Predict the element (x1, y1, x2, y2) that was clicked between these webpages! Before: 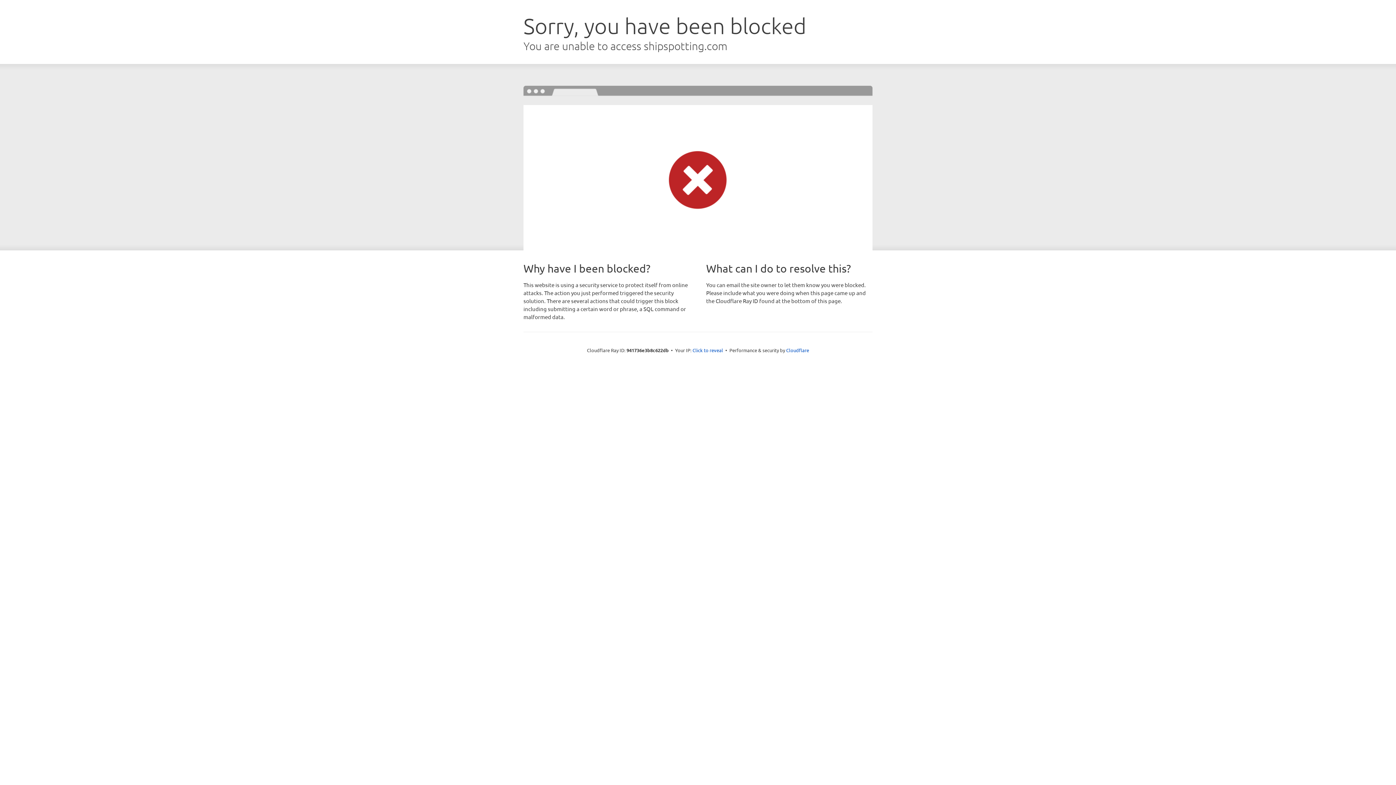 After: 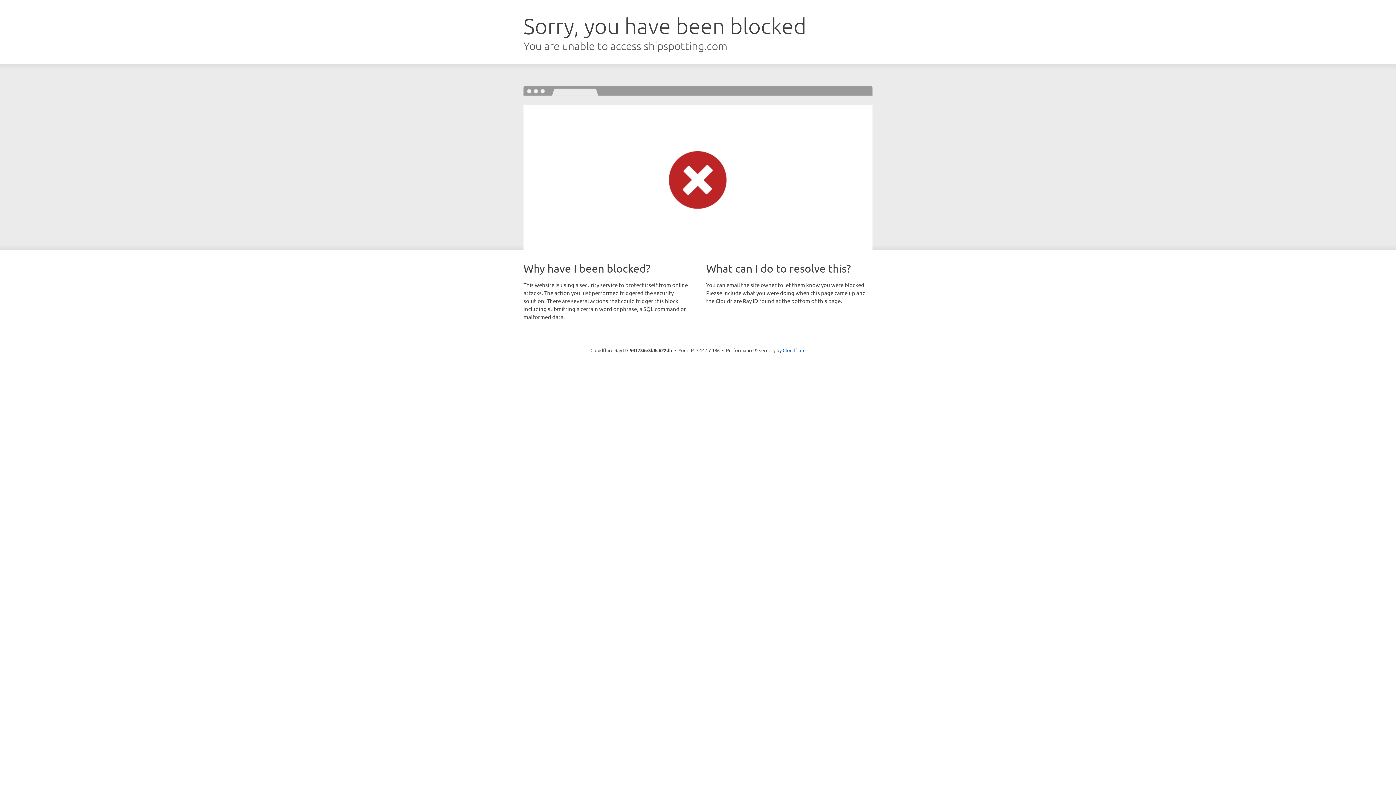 Action: label: Click to reveal bbox: (692, 346, 723, 353)